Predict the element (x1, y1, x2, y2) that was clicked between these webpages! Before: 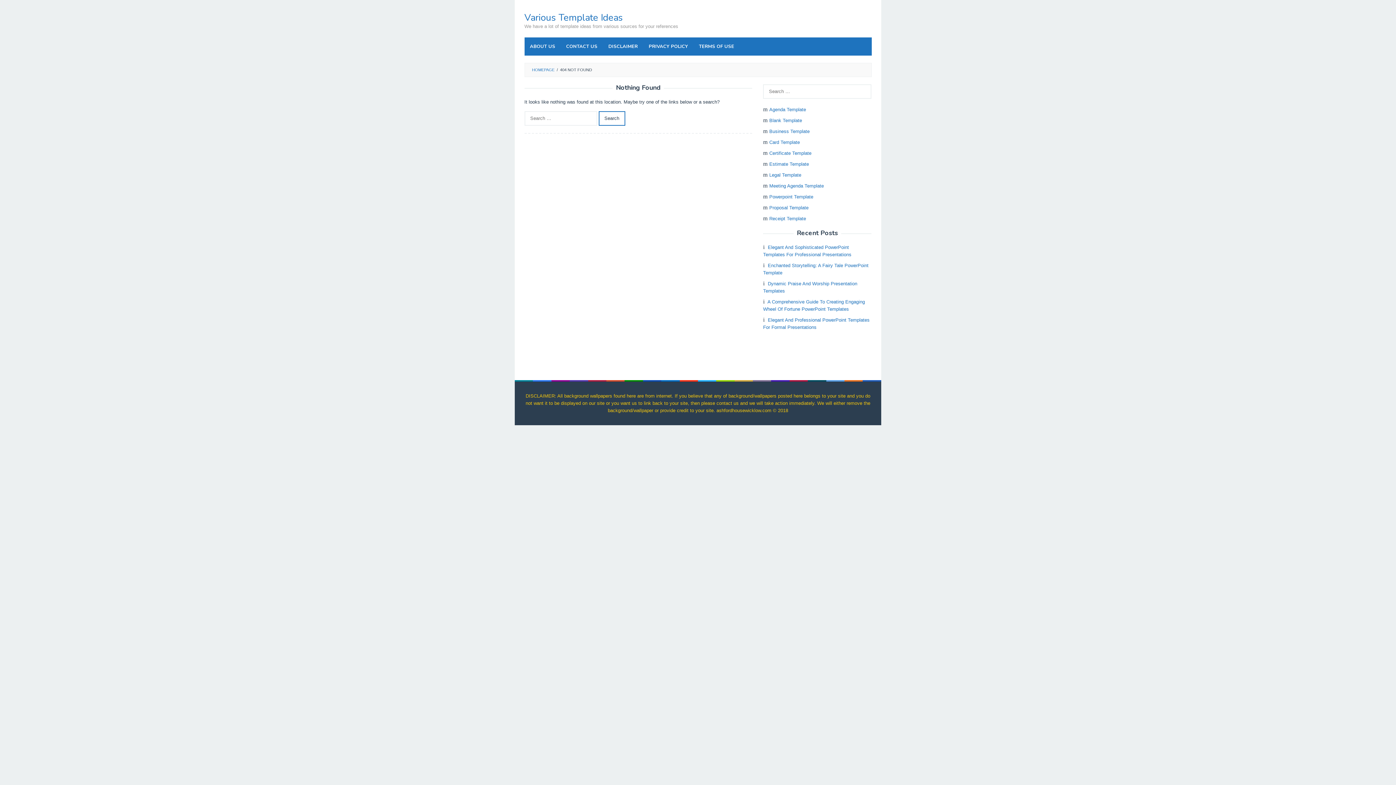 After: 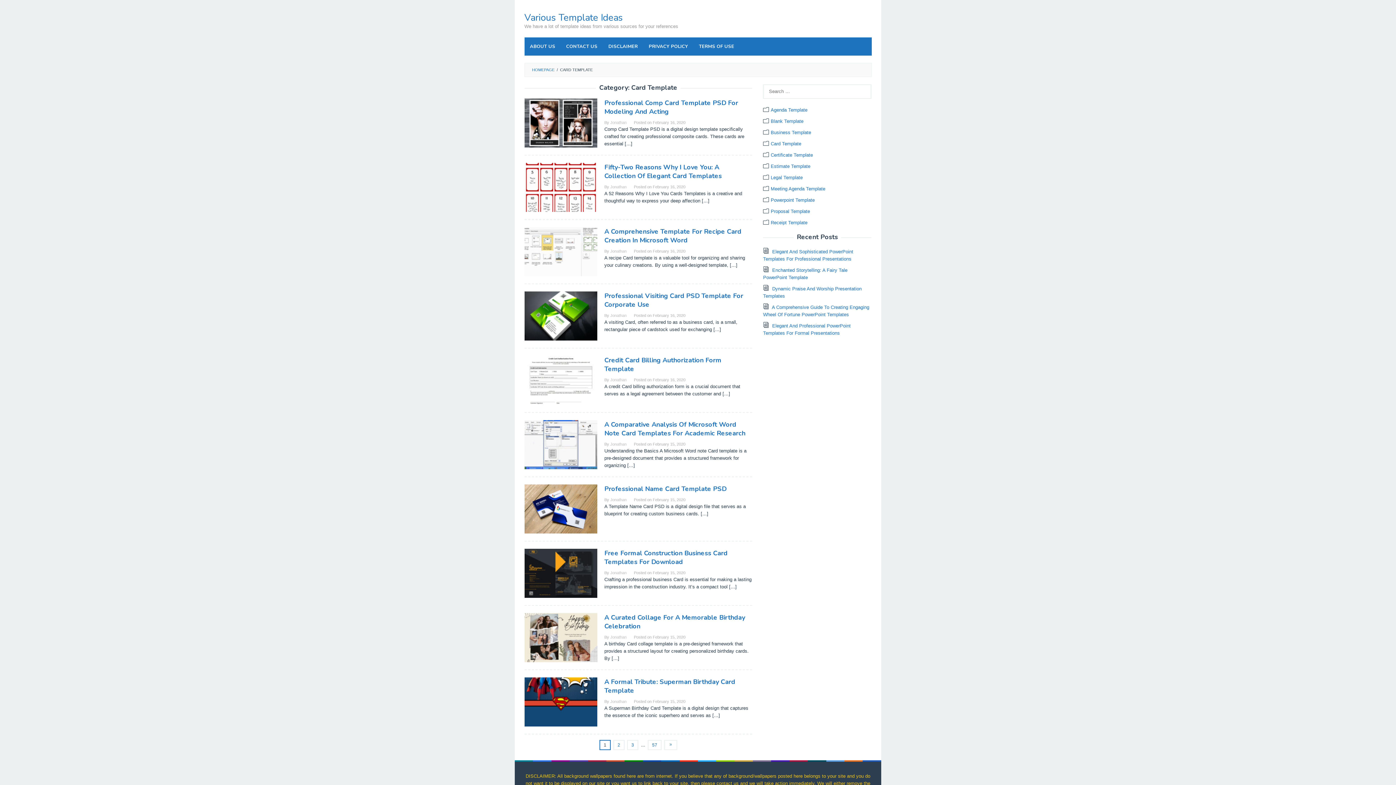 Action: bbox: (769, 139, 800, 145) label: Card Template